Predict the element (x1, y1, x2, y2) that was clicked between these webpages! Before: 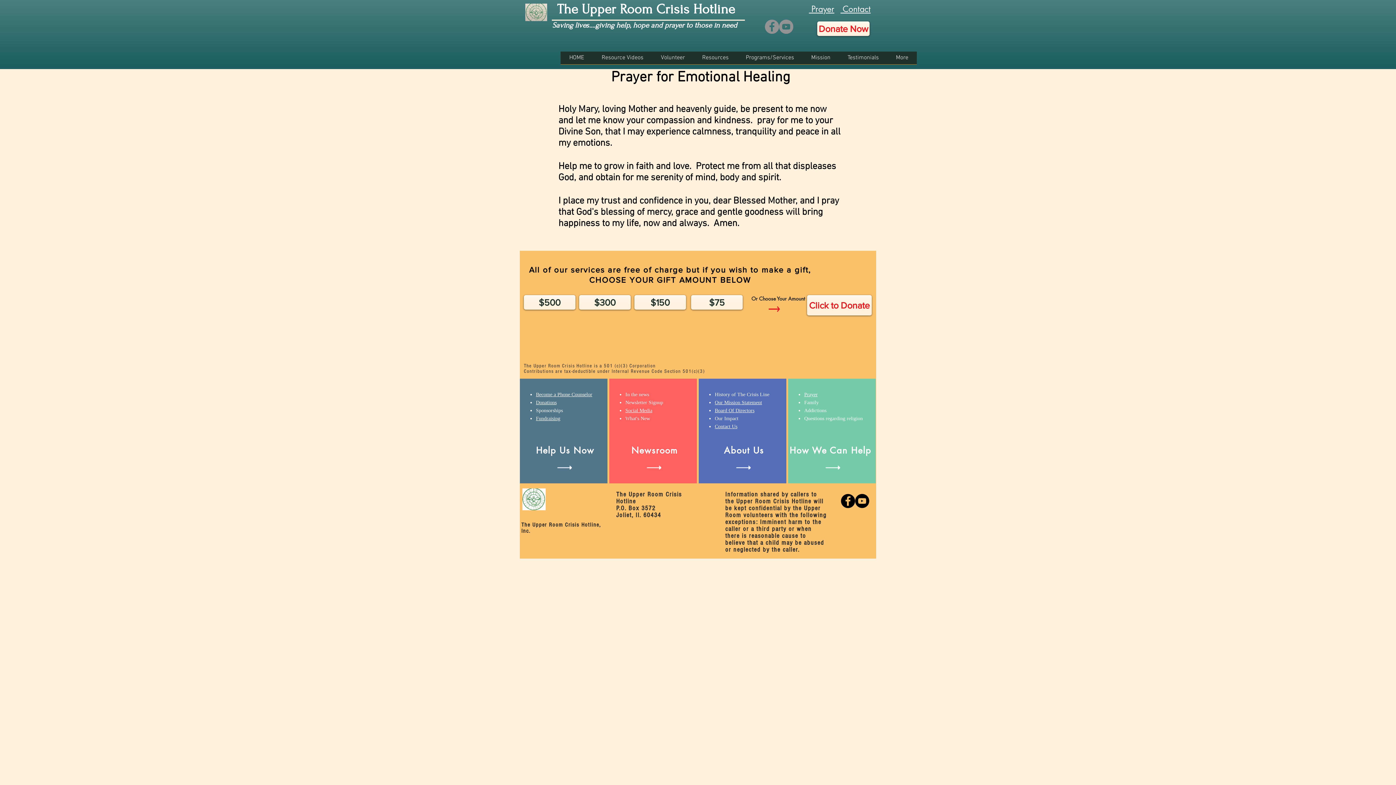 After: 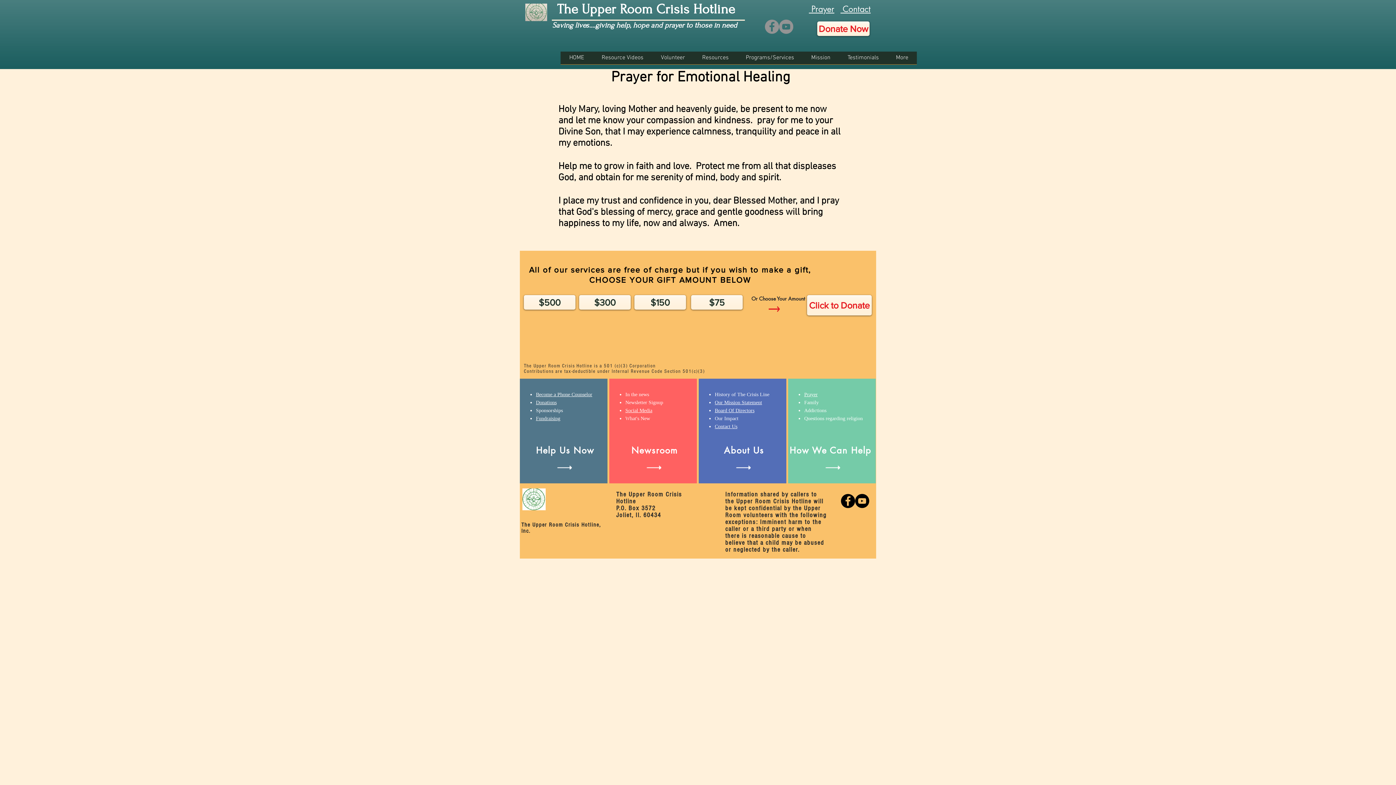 Action: label: Facebook - Black Circle bbox: (841, 494, 855, 508)